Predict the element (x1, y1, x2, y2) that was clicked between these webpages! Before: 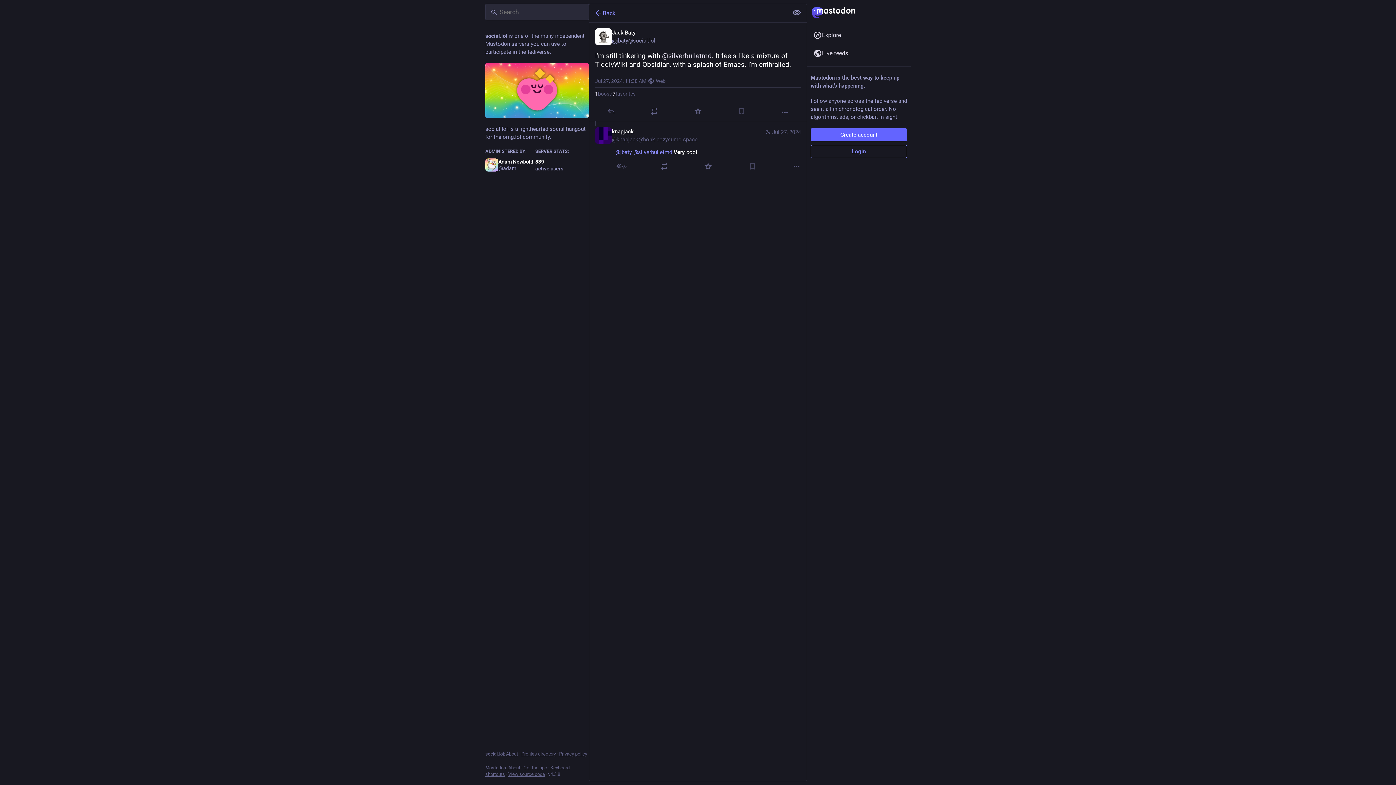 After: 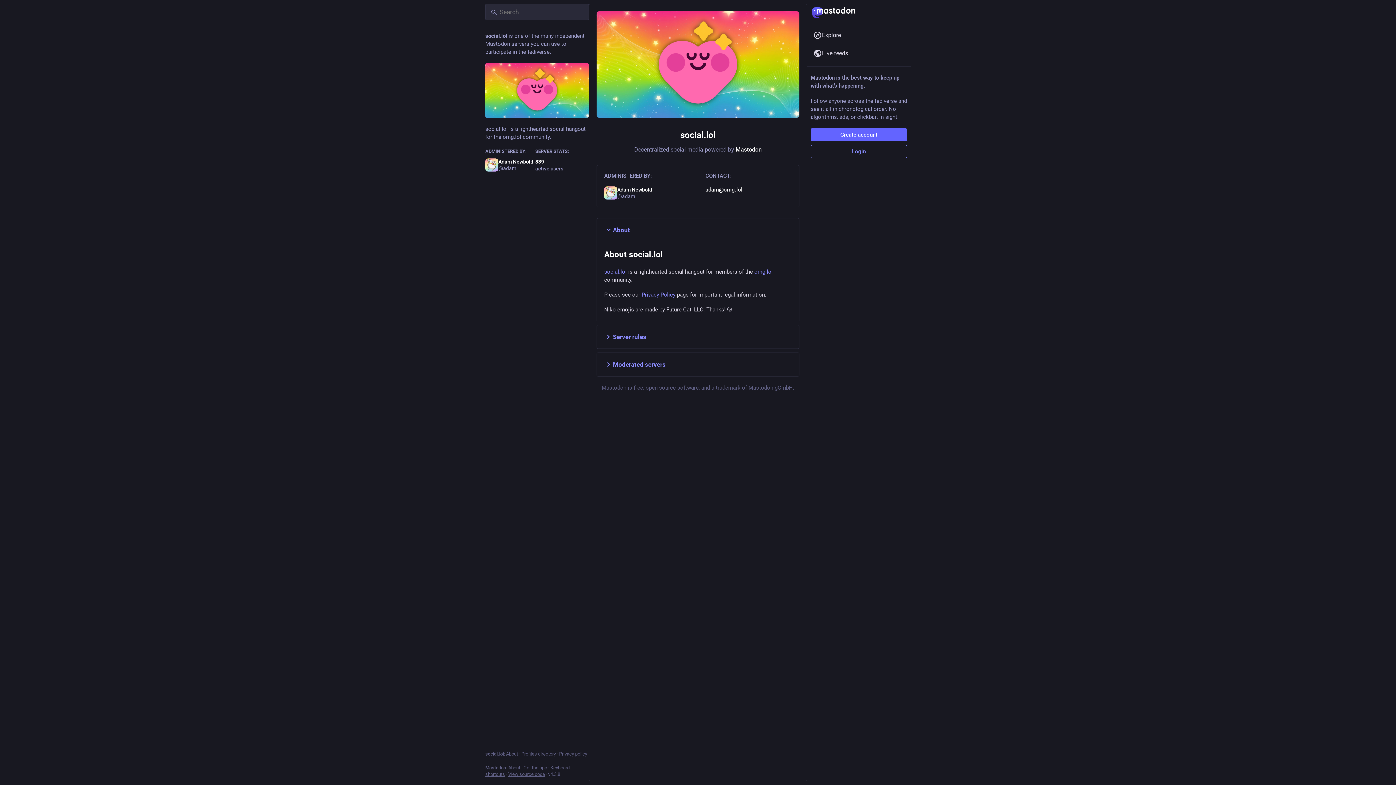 Action: bbox: (807, 3, 910, 21)